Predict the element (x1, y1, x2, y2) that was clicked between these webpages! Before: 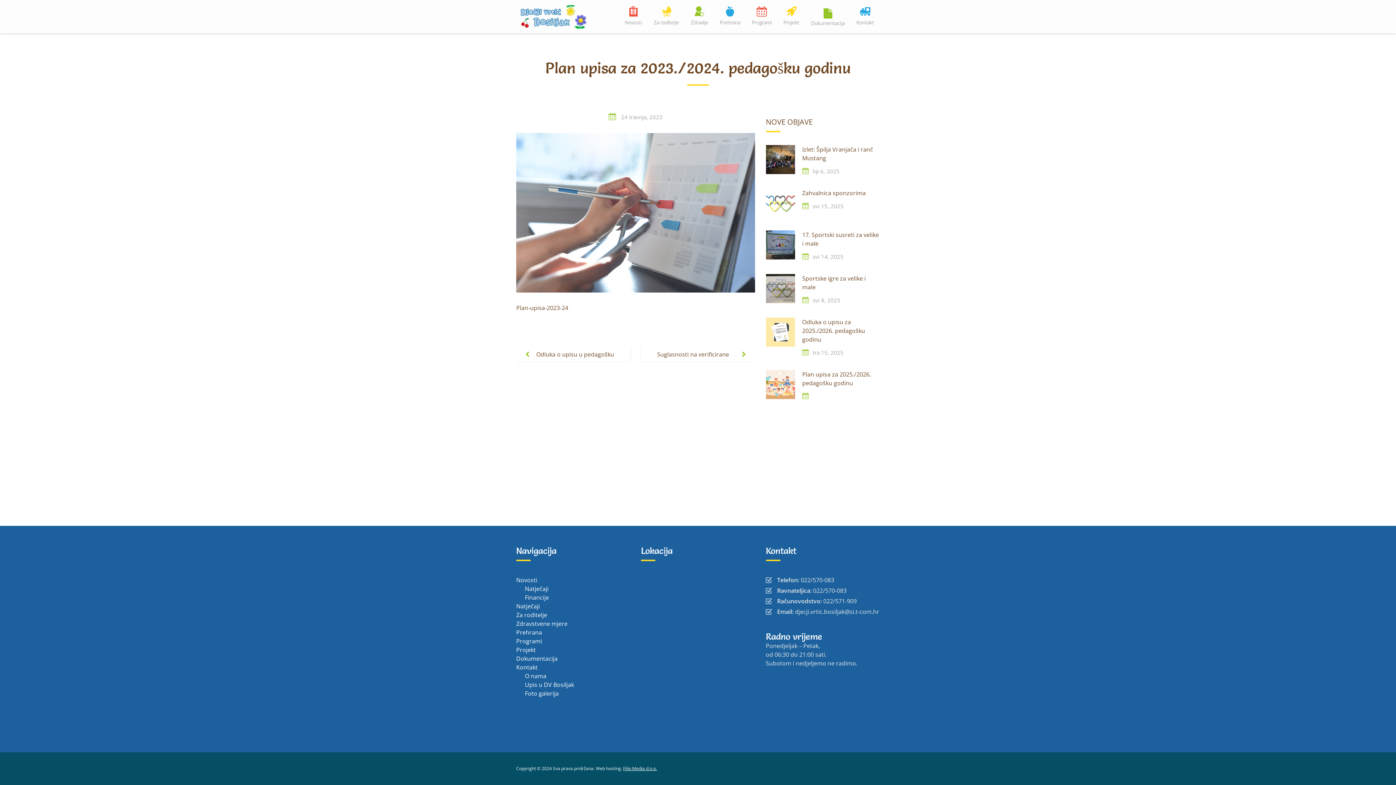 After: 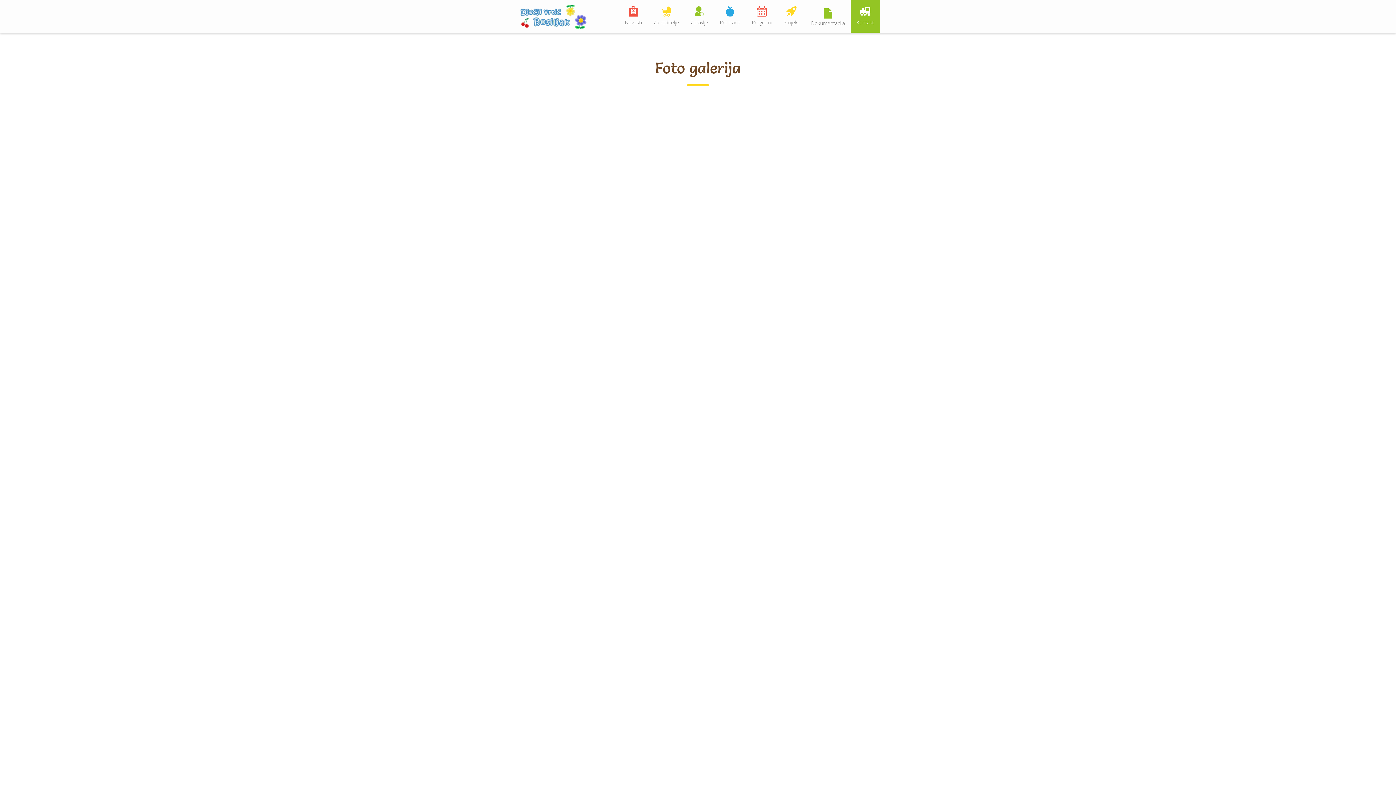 Action: bbox: (525, 689, 558, 697) label: Foto galerija